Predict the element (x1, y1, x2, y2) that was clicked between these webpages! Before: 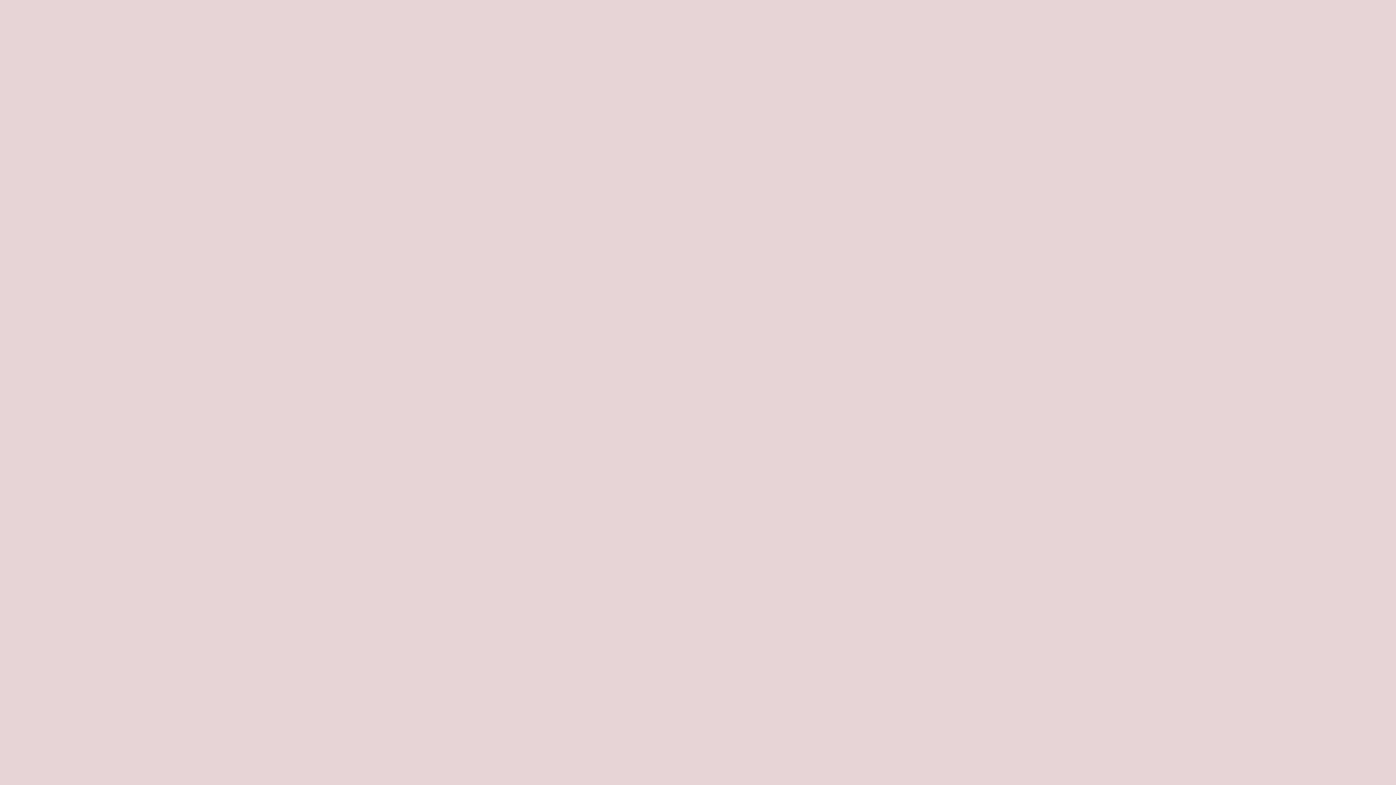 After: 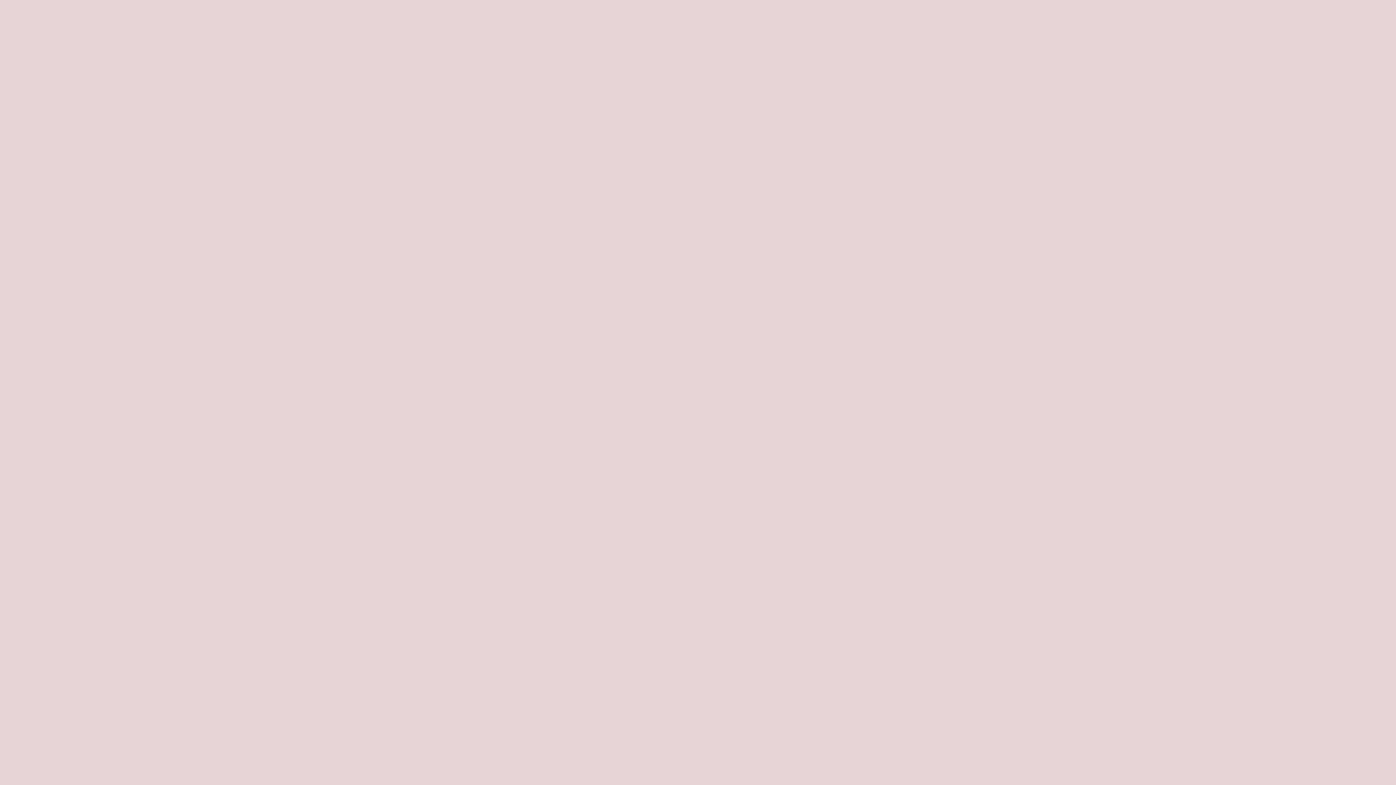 Action: bbox: (7, 14, 36, 43)